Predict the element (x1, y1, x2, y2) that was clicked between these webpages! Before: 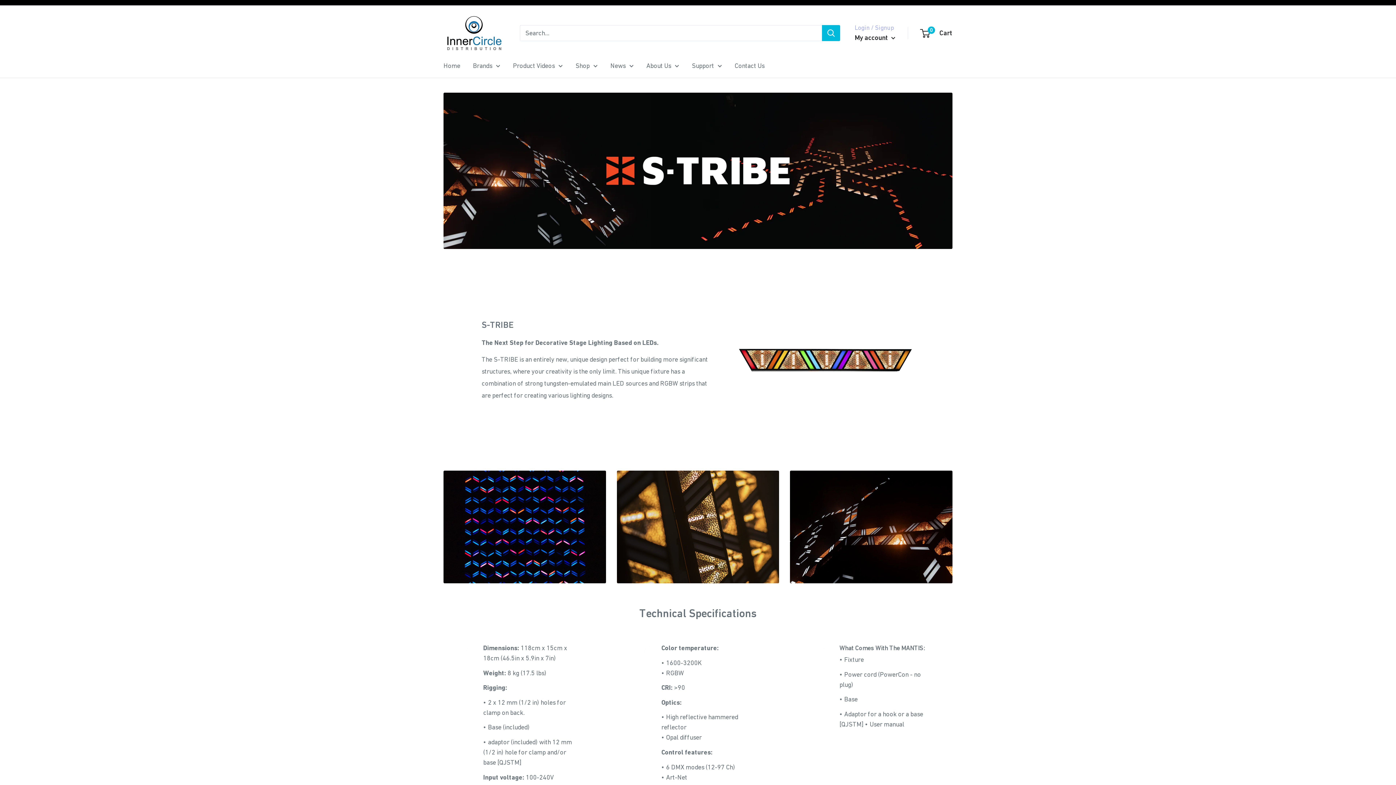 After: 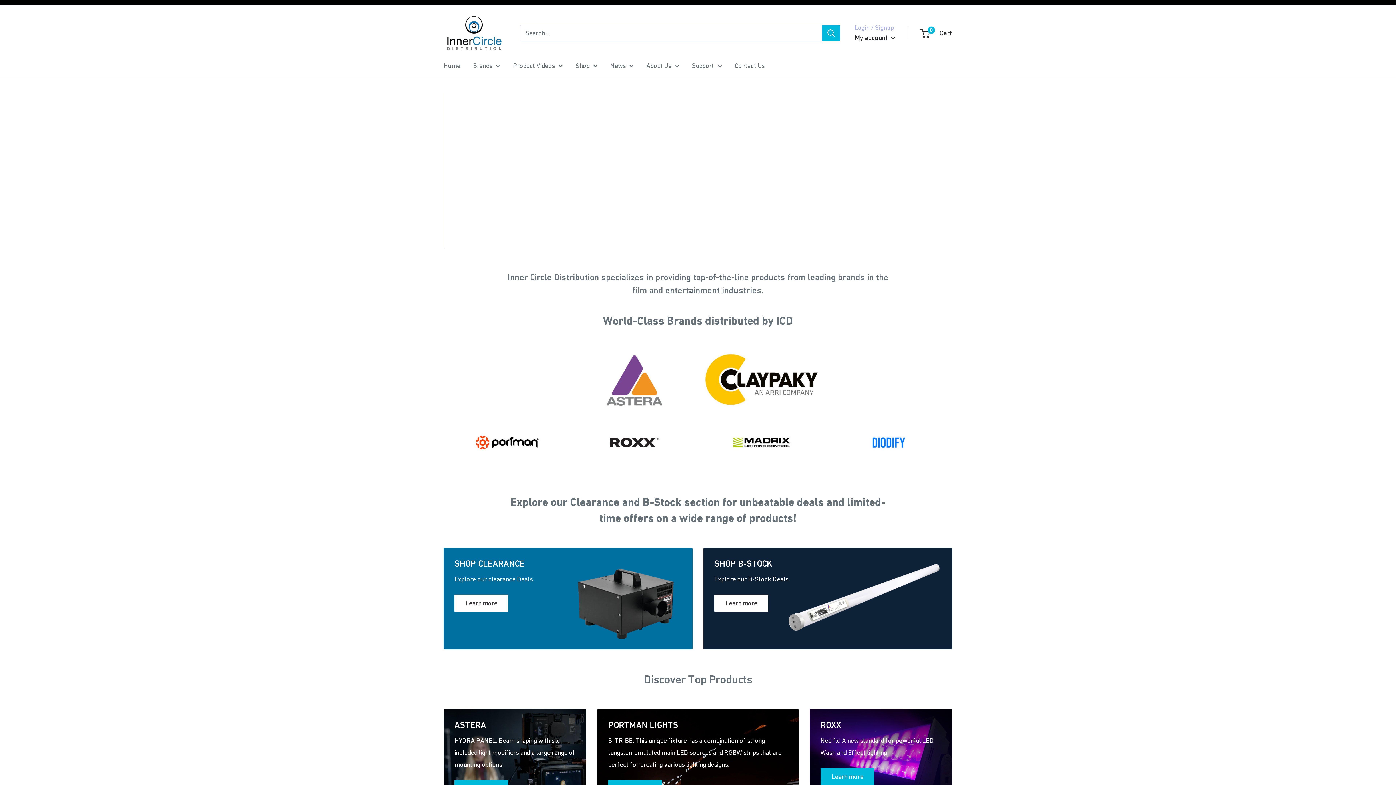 Action: bbox: (443, 12, 505, 53) label: ICD-USA.com